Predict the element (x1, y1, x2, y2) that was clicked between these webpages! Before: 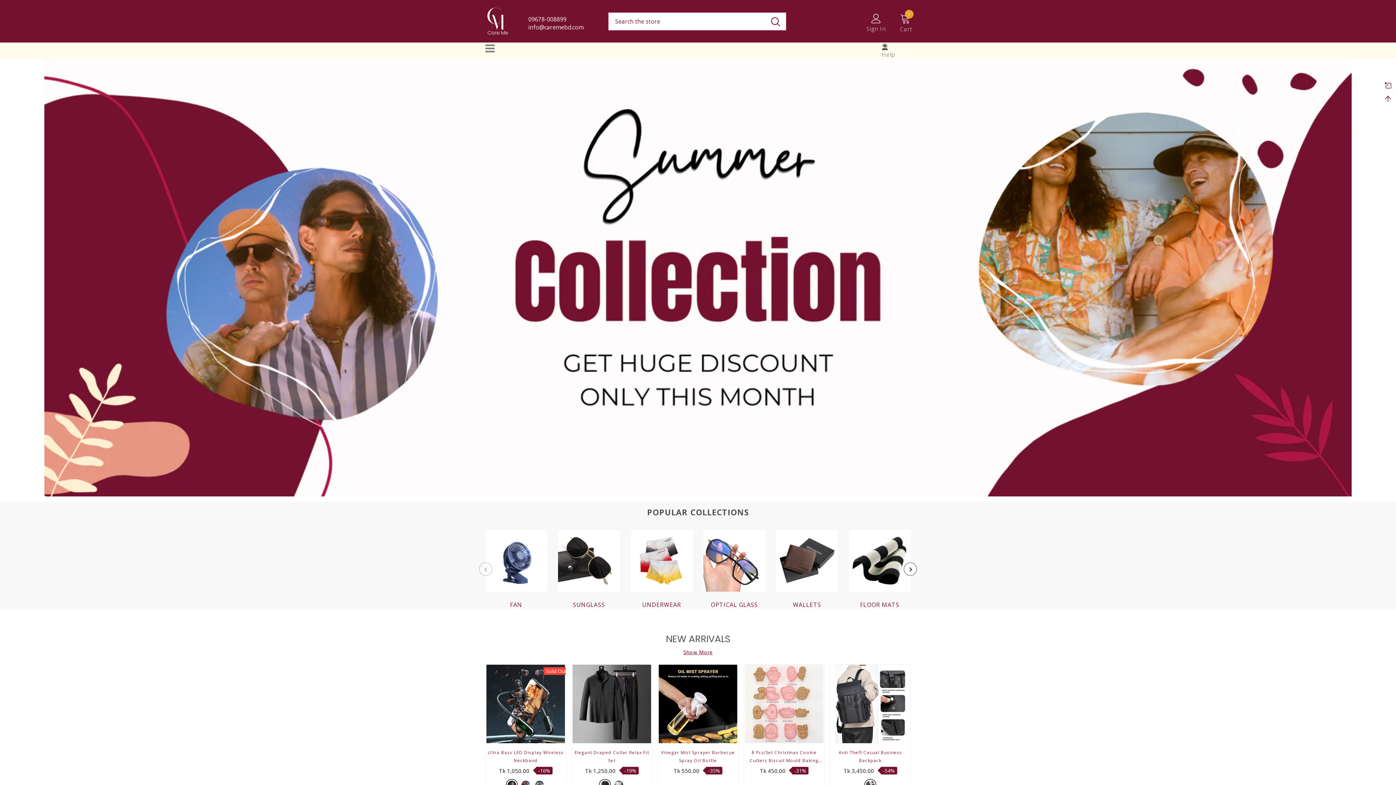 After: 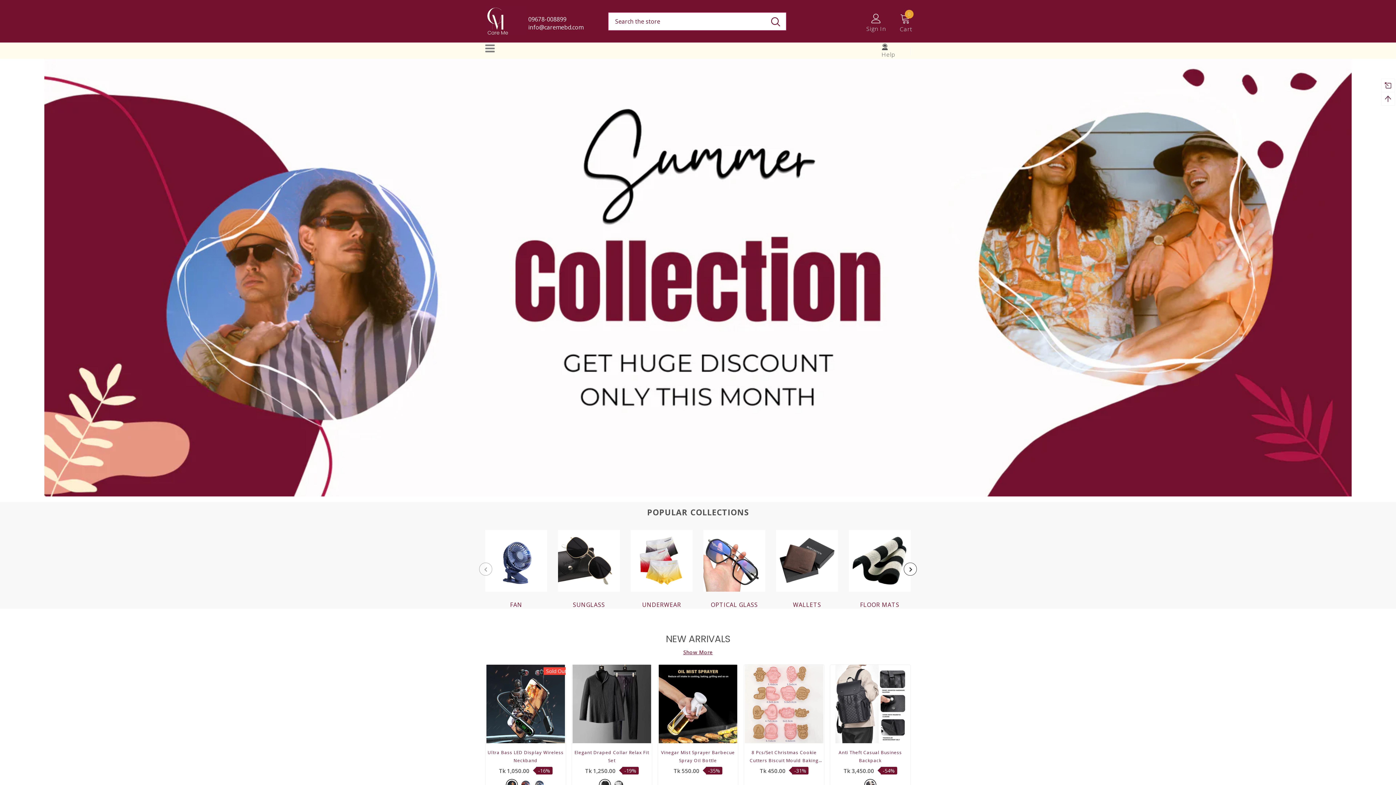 Action: bbox: (44, 59, 1352, 496)